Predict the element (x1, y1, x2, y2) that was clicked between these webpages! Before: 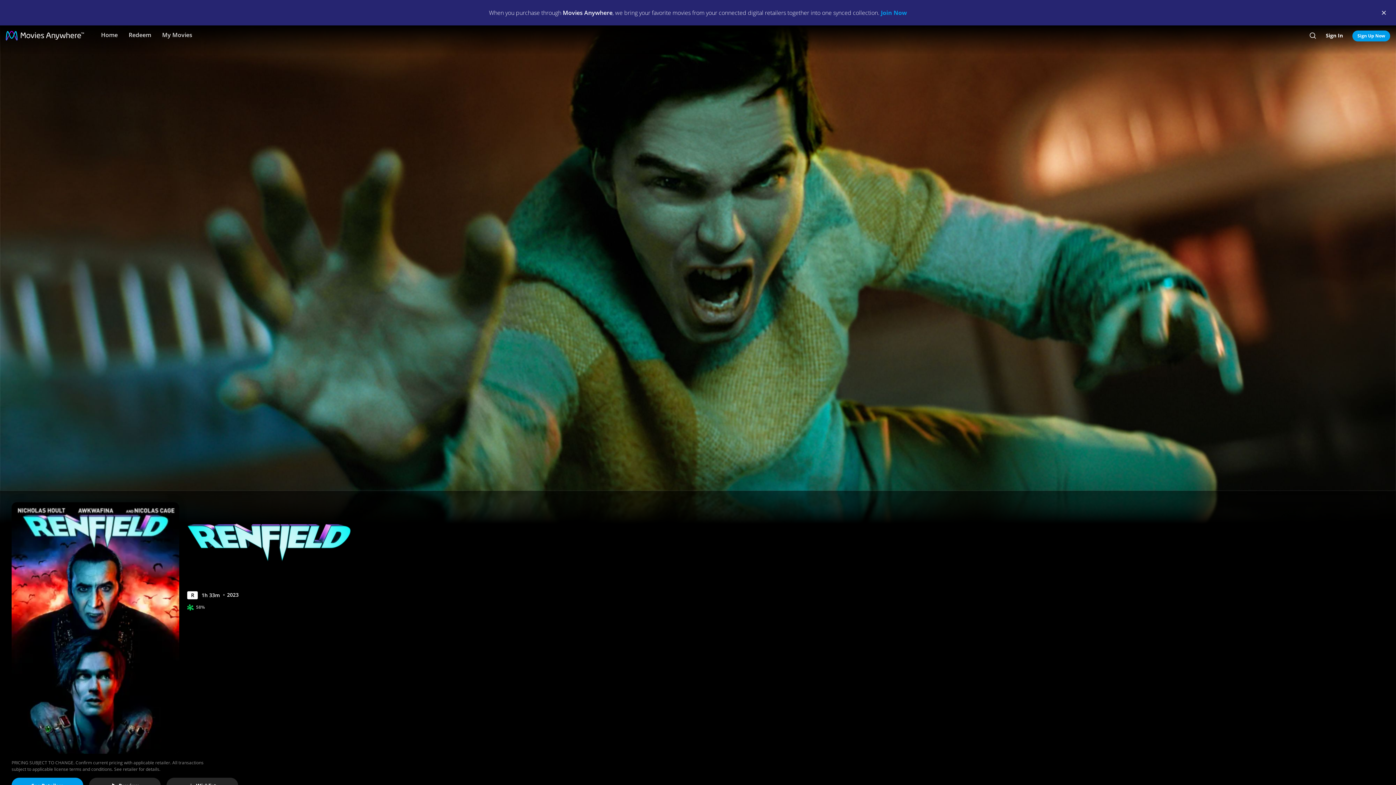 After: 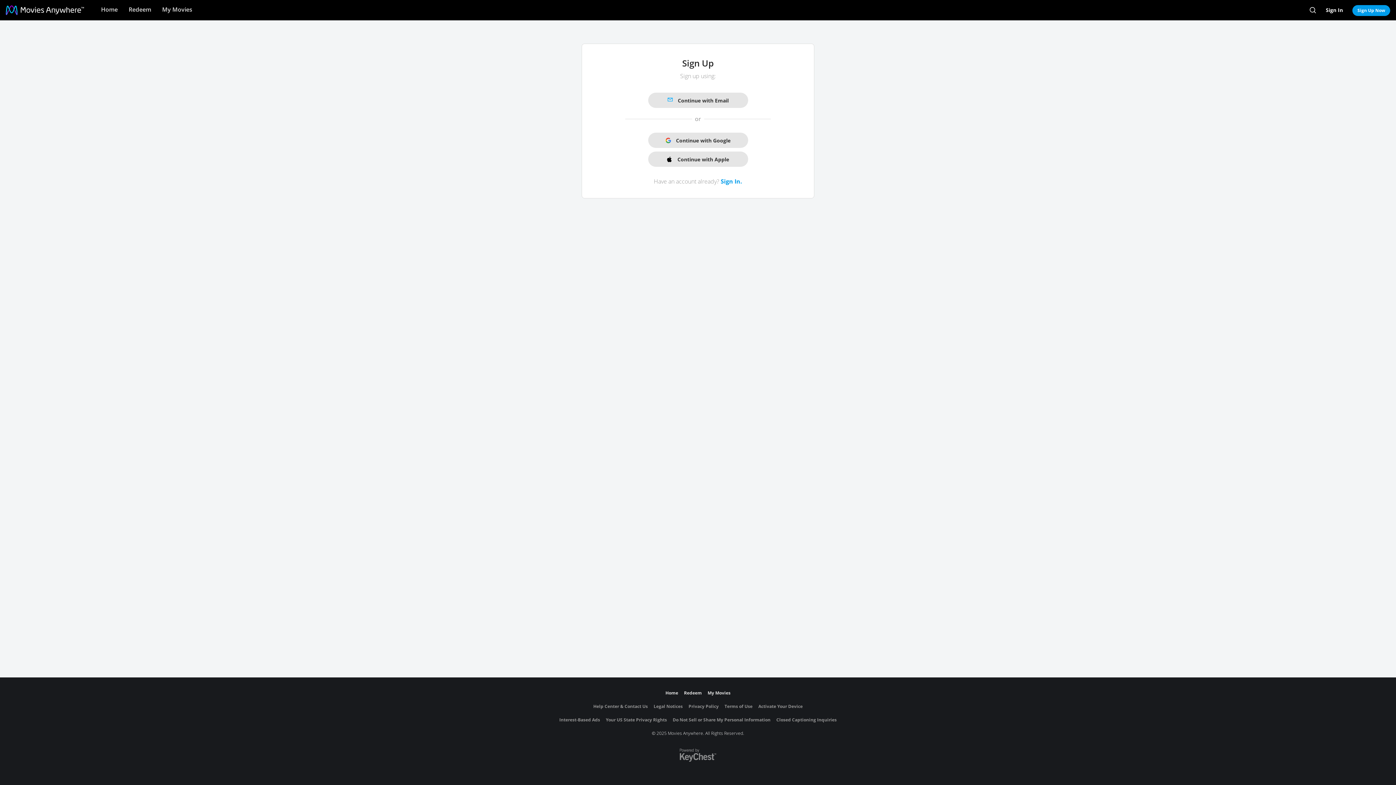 Action: label: Join Now bbox: (881, 8, 907, 16)